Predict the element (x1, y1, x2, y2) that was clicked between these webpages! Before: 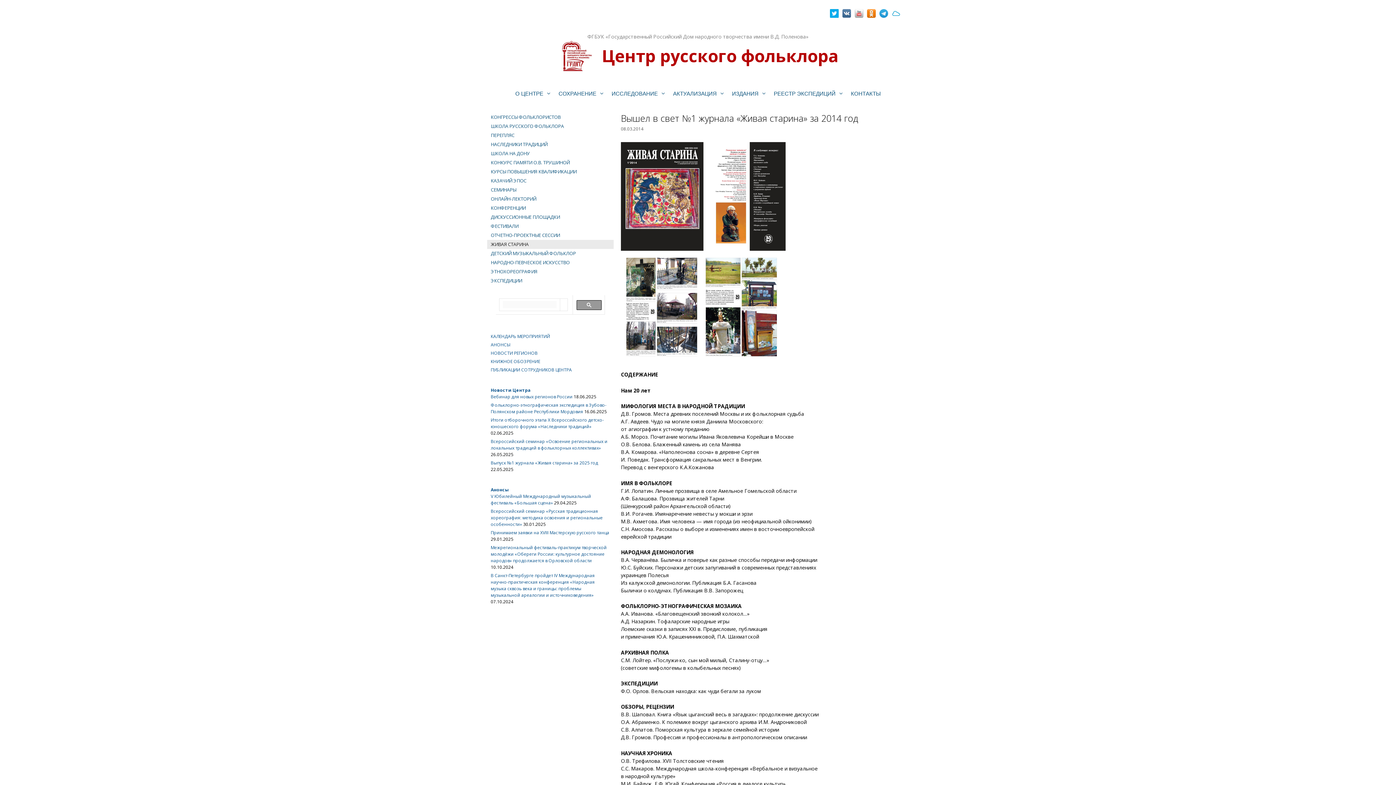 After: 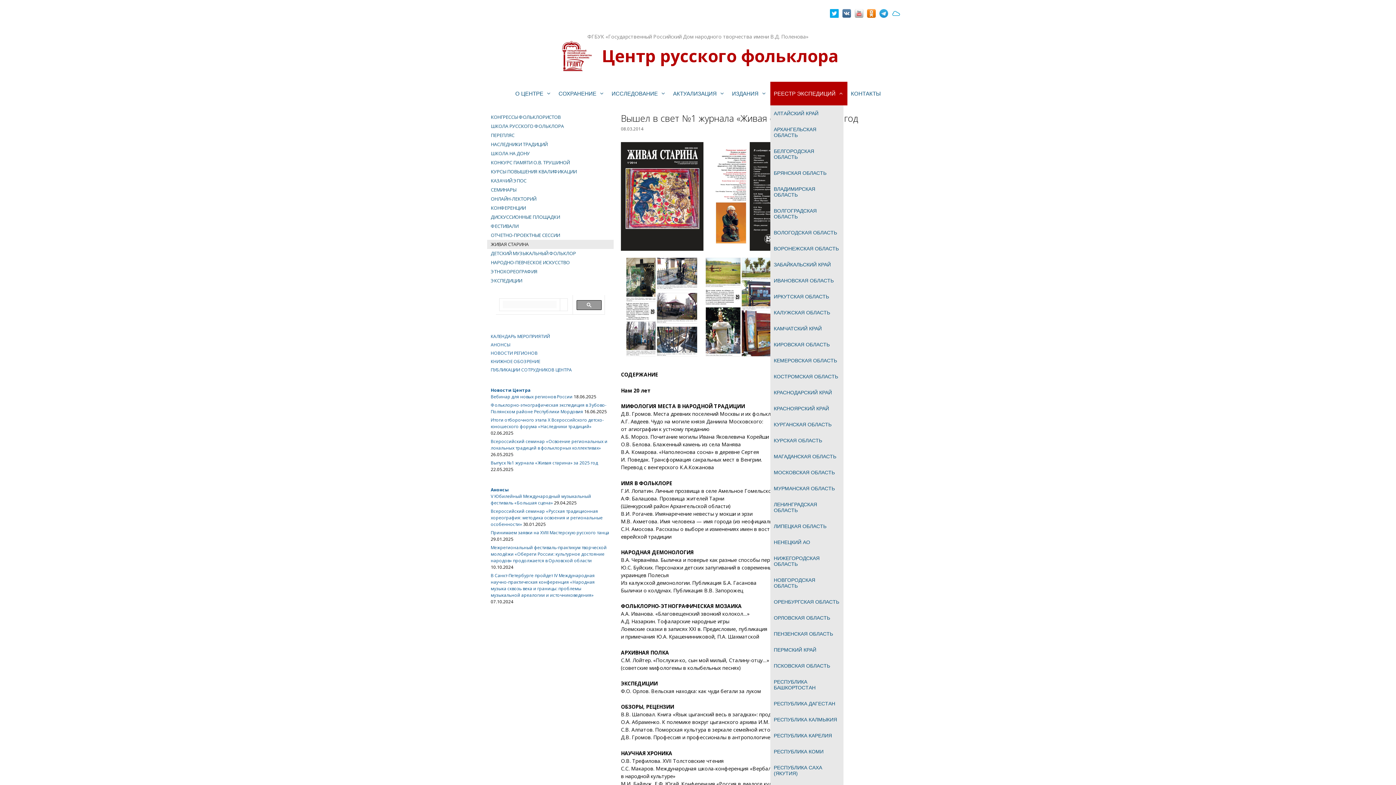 Action: label: РЕЕСТР ЭКСПЕДИЦИЙ bbox: (770, 81, 847, 105)